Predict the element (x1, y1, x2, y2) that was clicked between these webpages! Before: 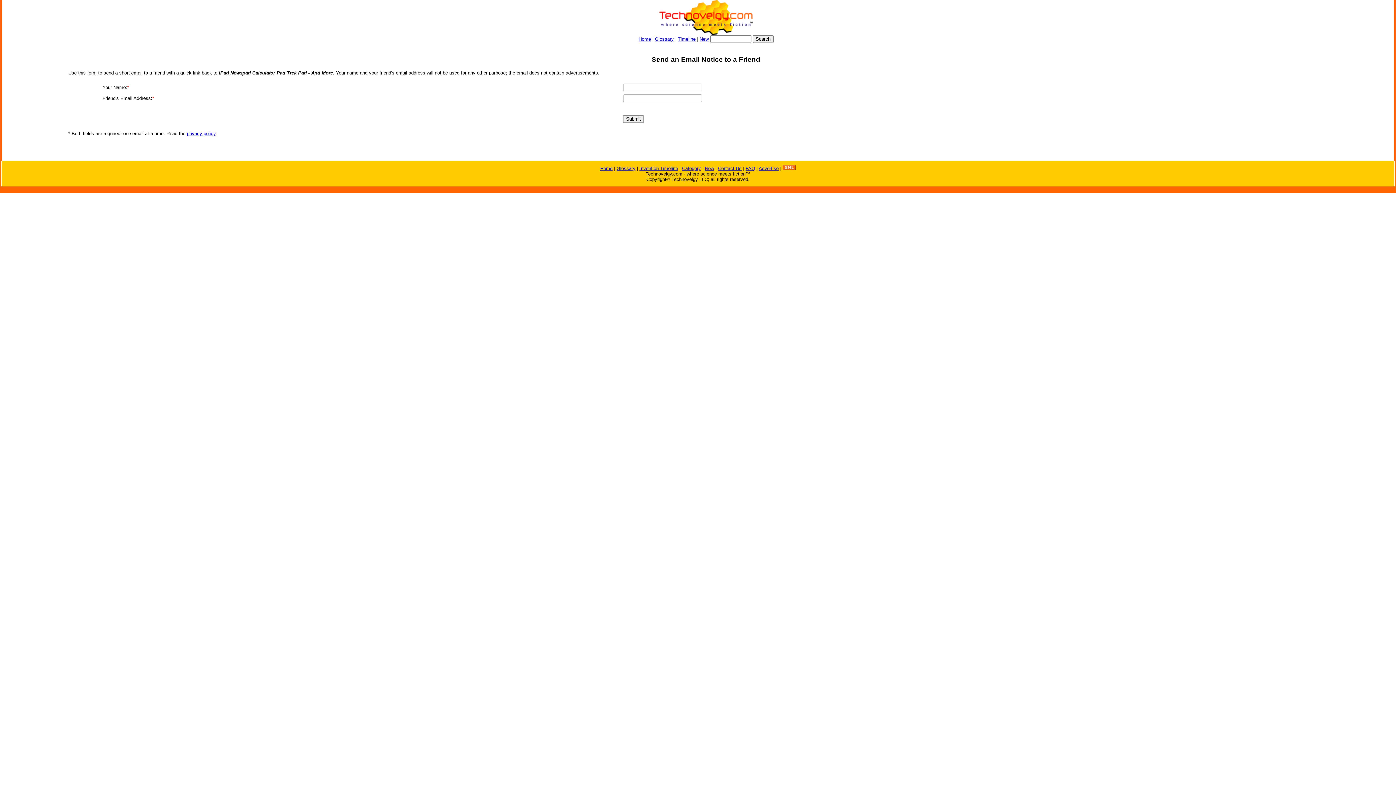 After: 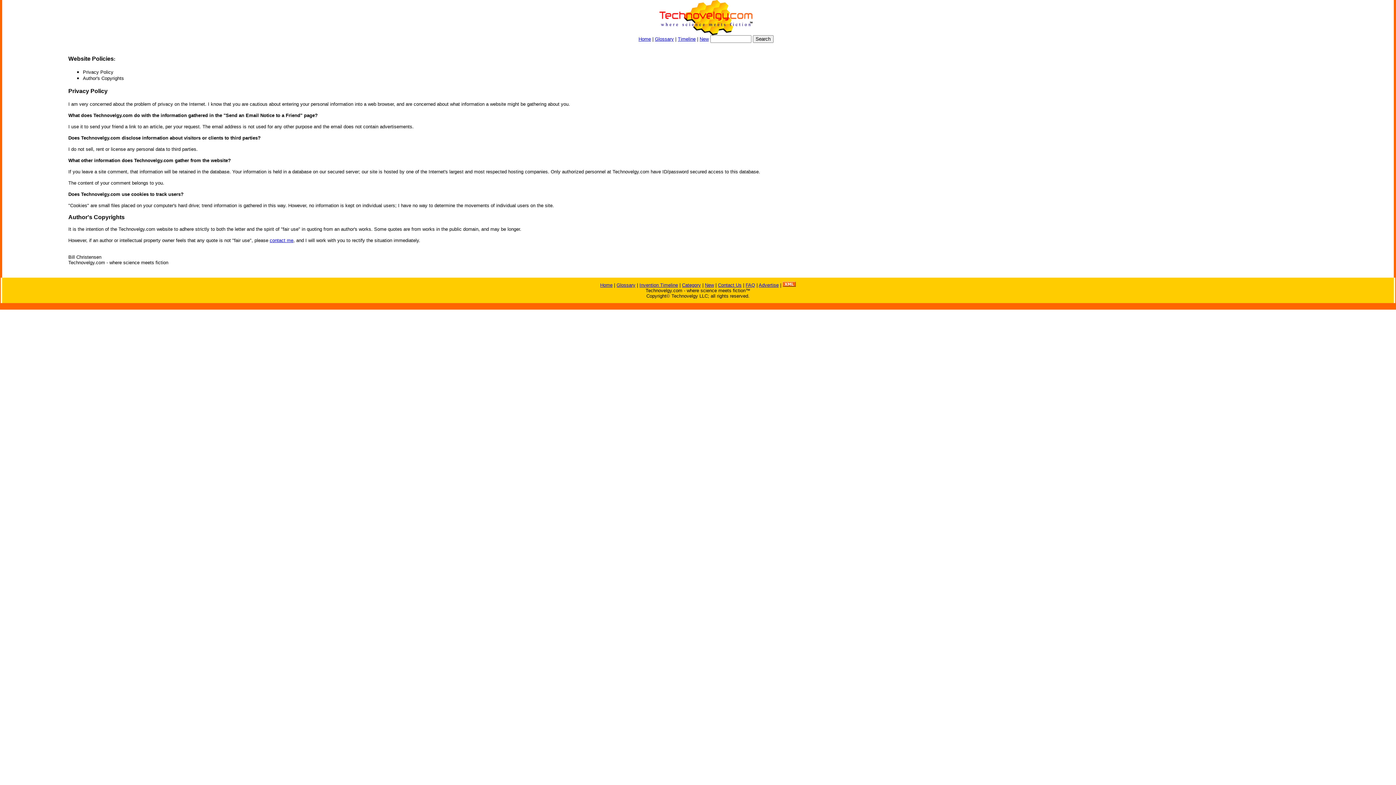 Action: label: privacy policy bbox: (186, 131, 215, 136)